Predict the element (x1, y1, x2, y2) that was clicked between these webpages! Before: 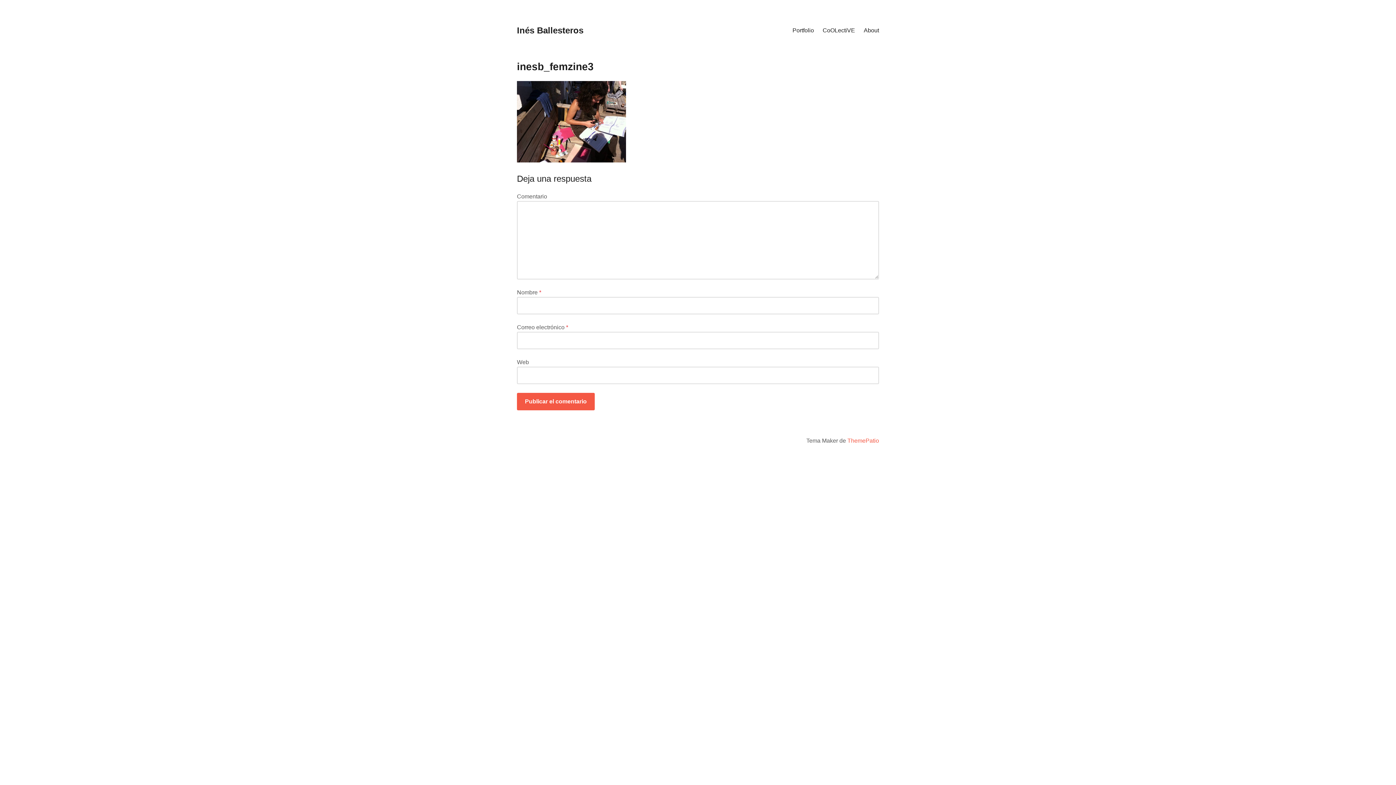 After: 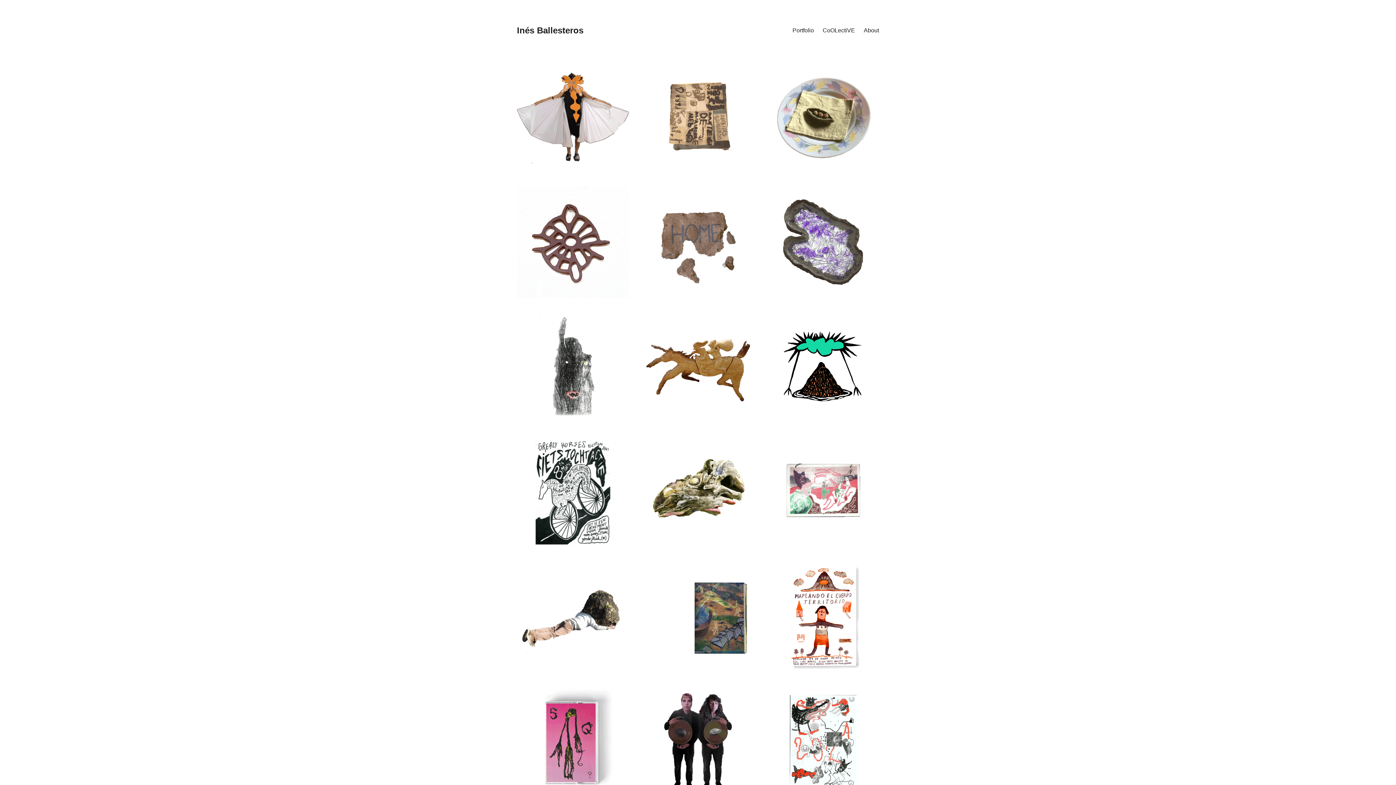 Action: label: Inés Ballesteros bbox: (517, 25, 583, 35)